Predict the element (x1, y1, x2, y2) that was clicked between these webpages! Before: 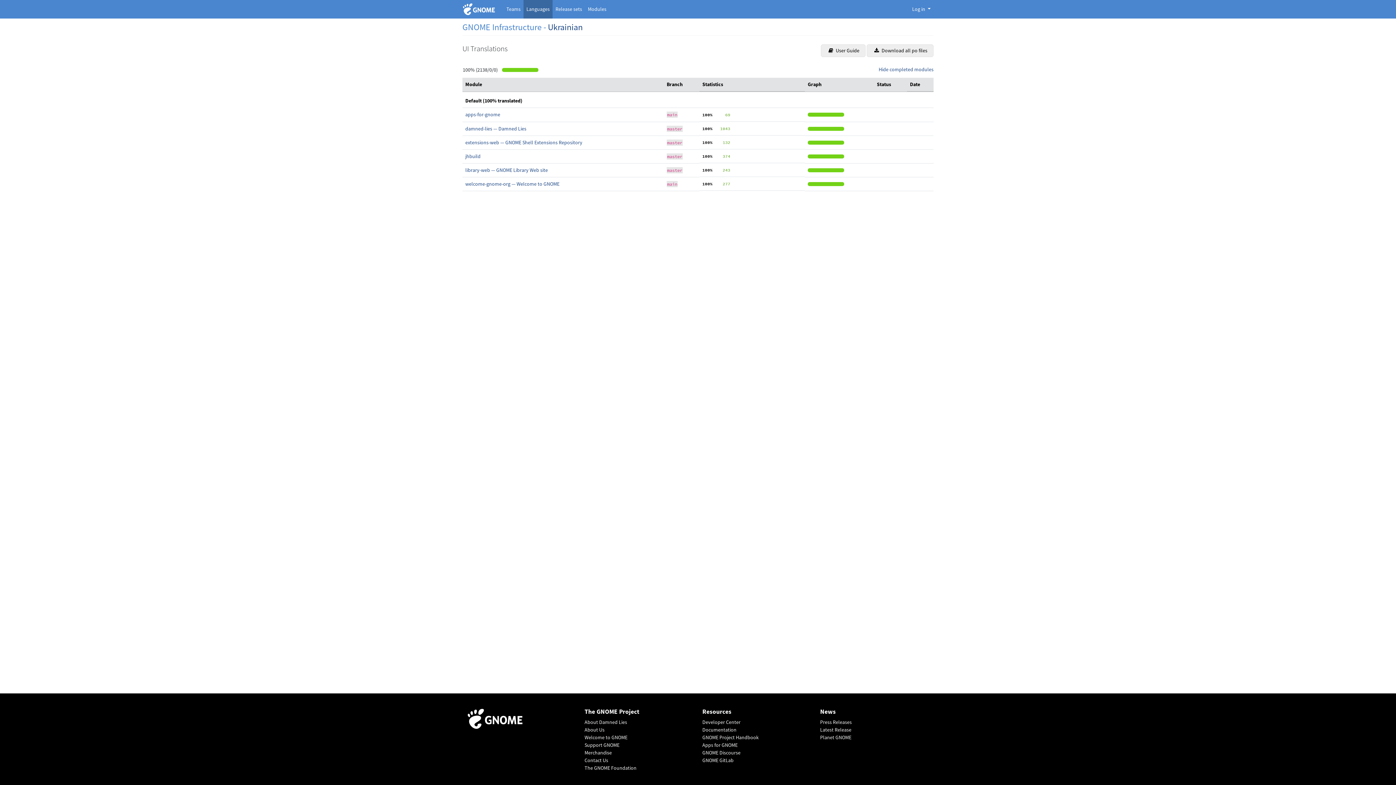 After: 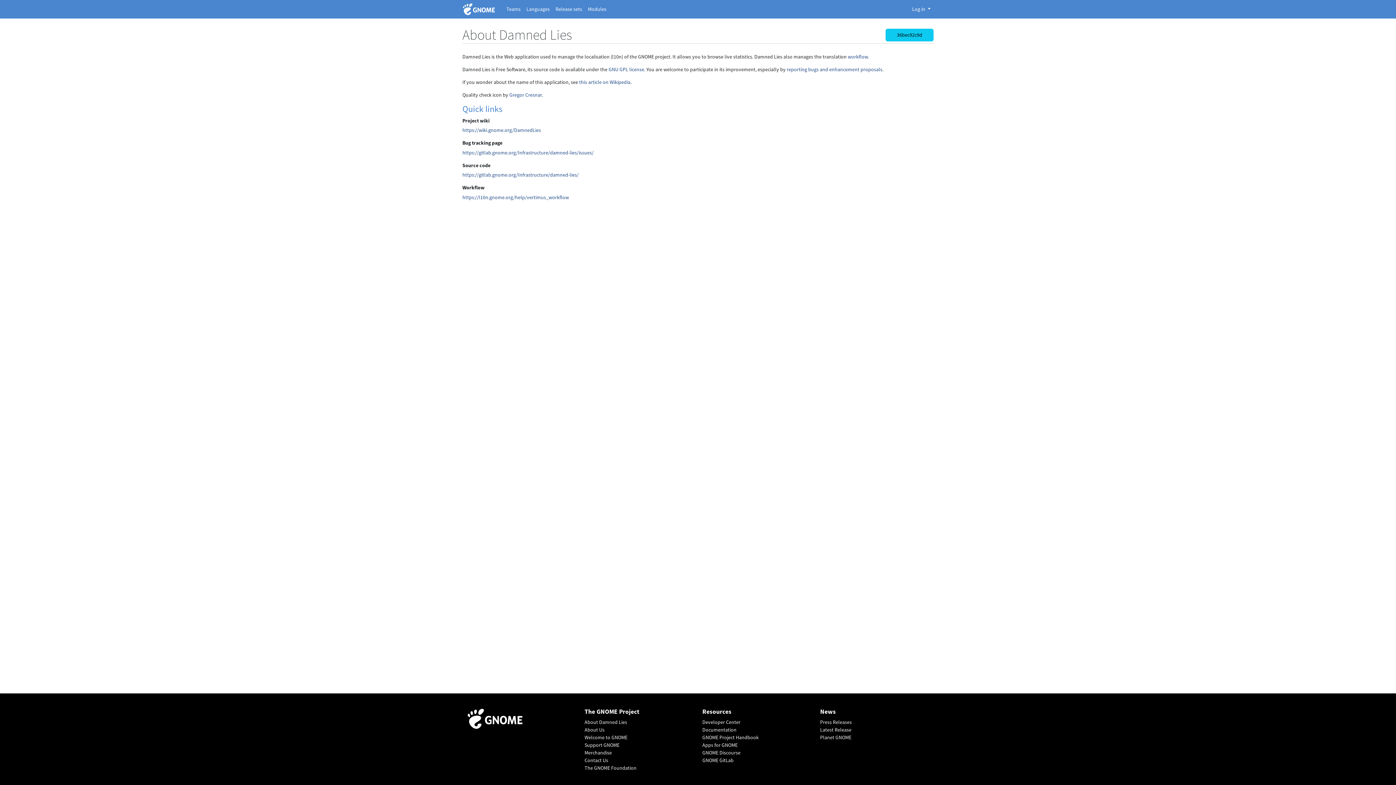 Action: label: About Damned Lies bbox: (584, 718, 693, 726)